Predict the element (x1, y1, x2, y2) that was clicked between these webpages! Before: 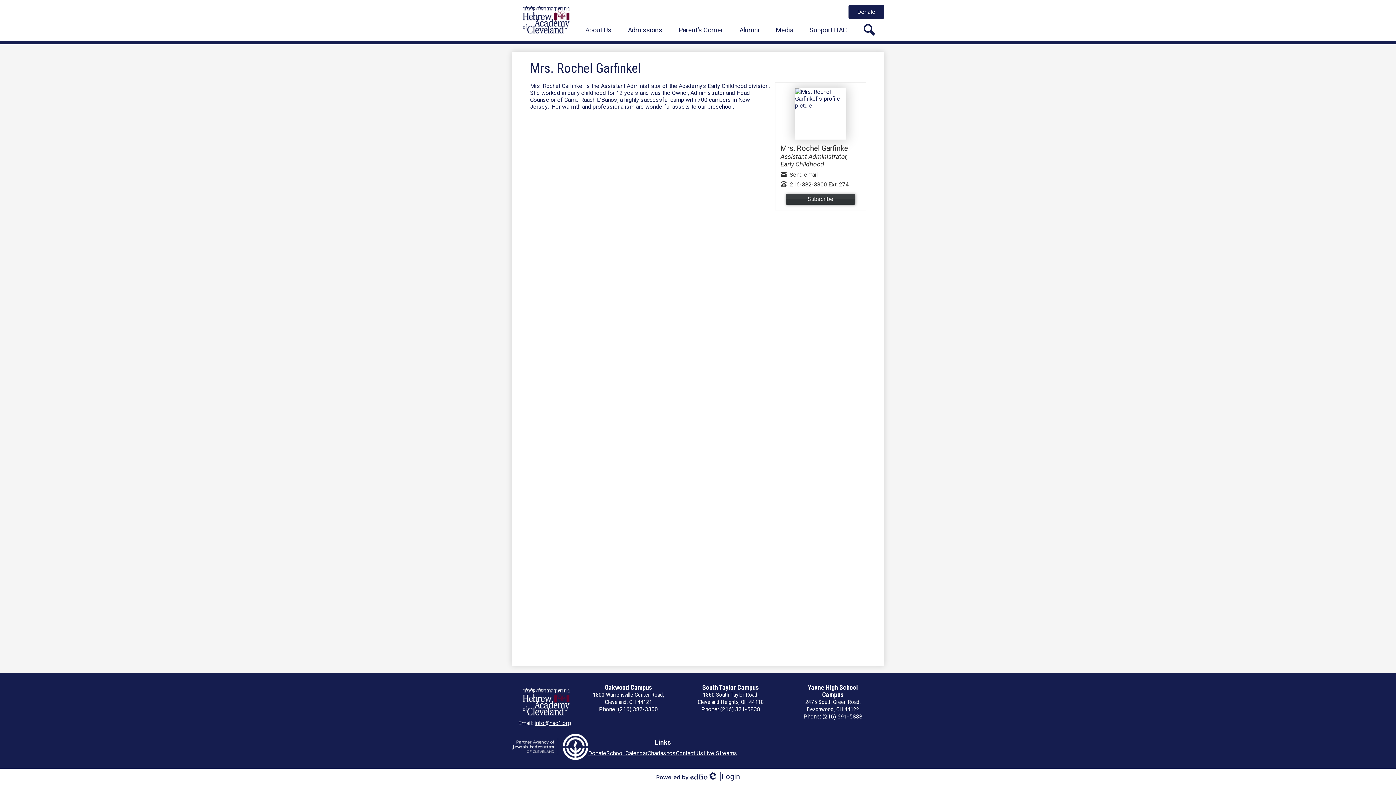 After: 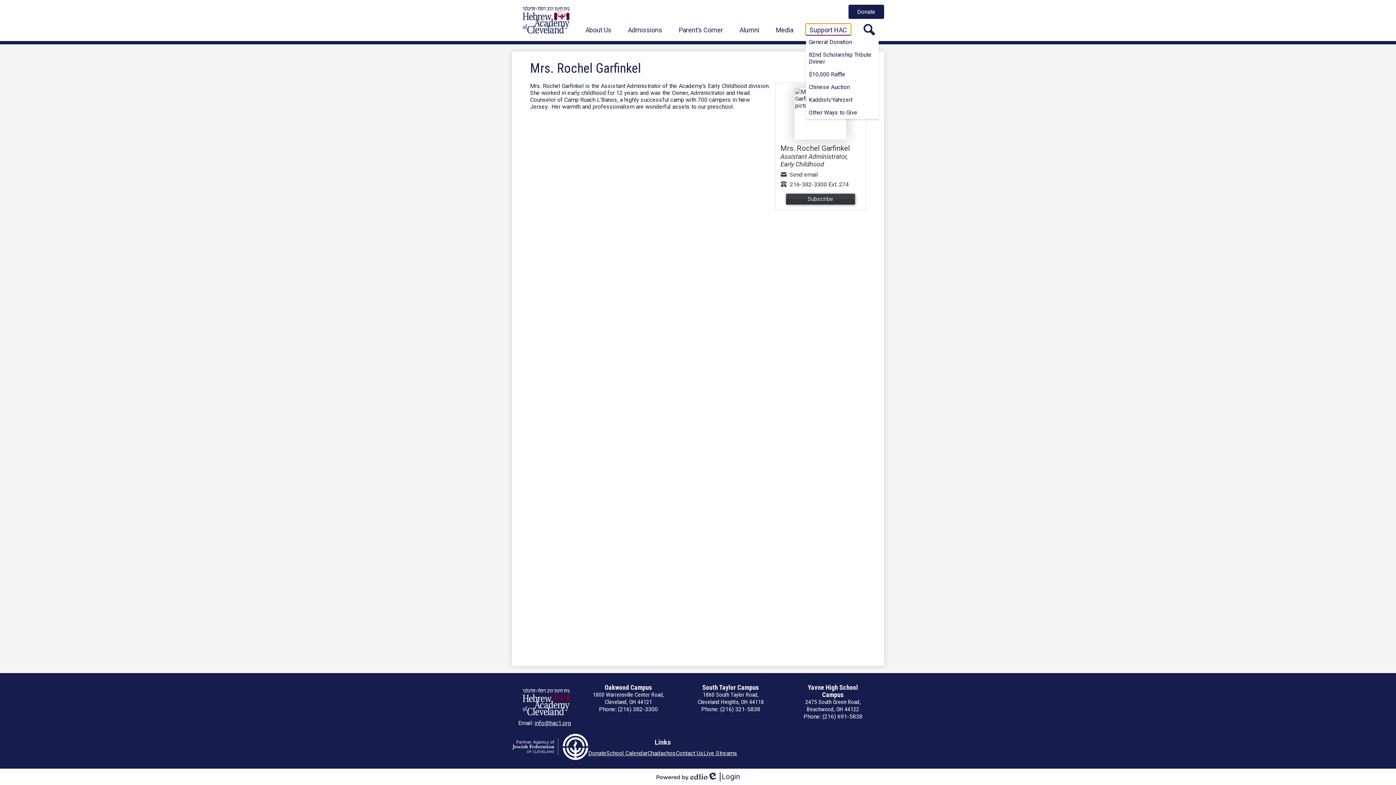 Action: bbox: (806, 23, 850, 35) label: Support HAC